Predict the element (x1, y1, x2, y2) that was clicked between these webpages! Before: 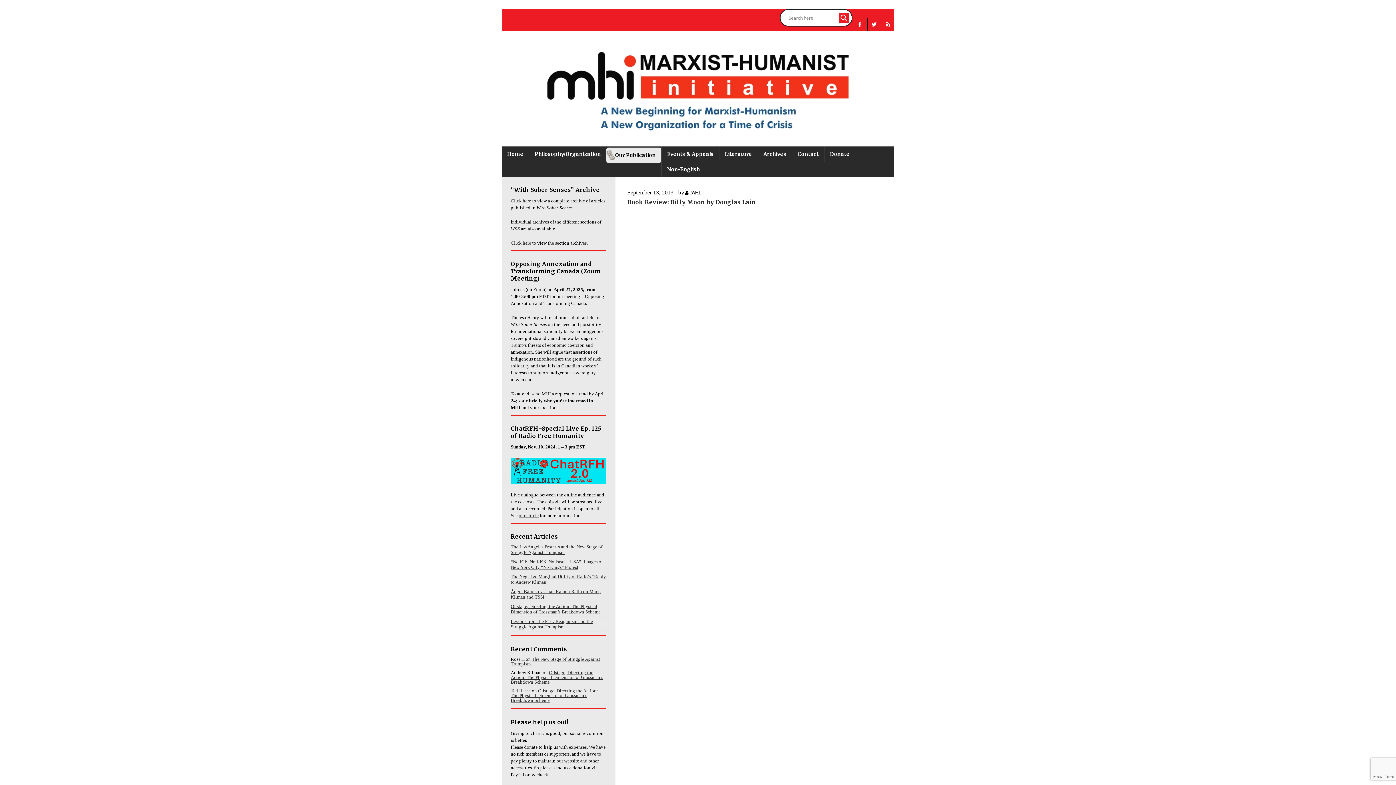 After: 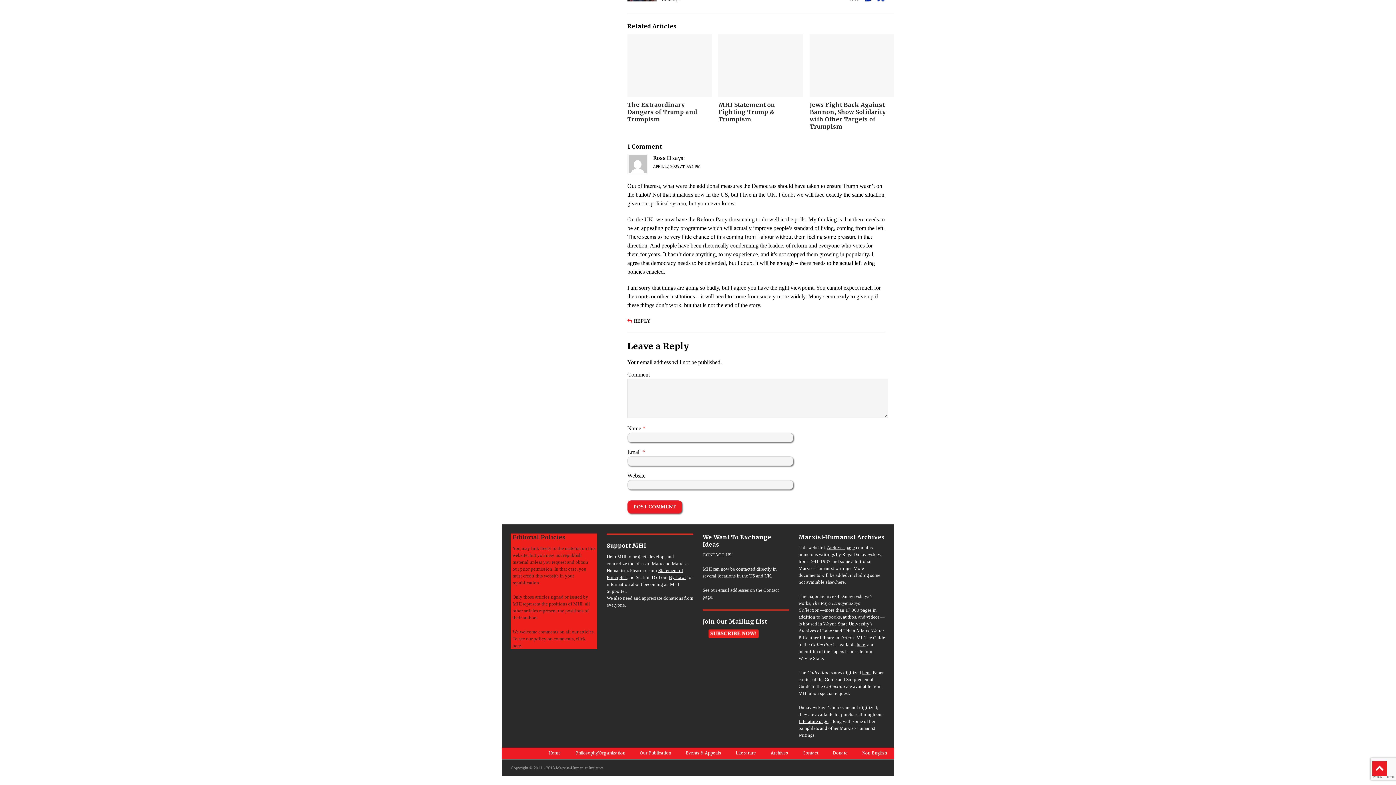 Action: bbox: (510, 656, 600, 667) label: The New Stage of Struggle Against Trumpism